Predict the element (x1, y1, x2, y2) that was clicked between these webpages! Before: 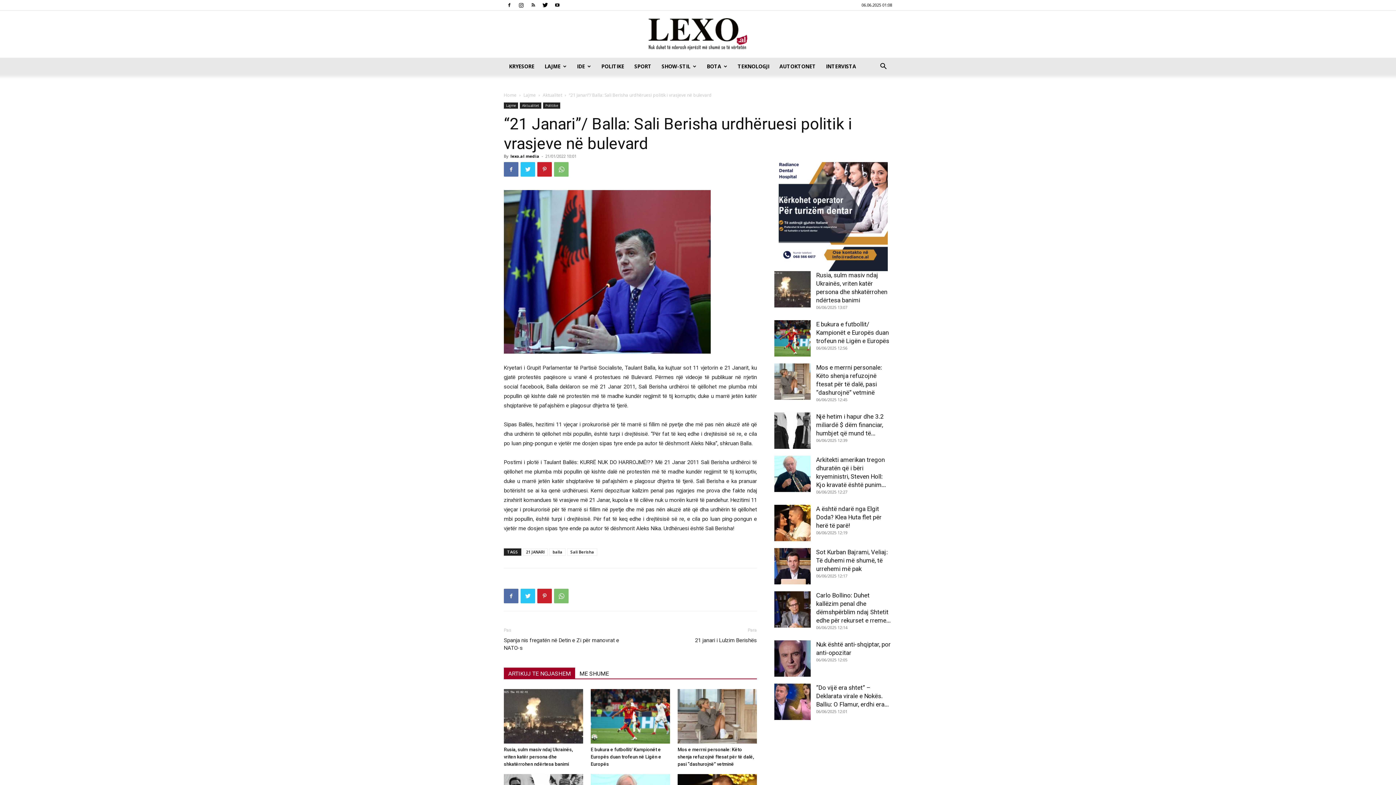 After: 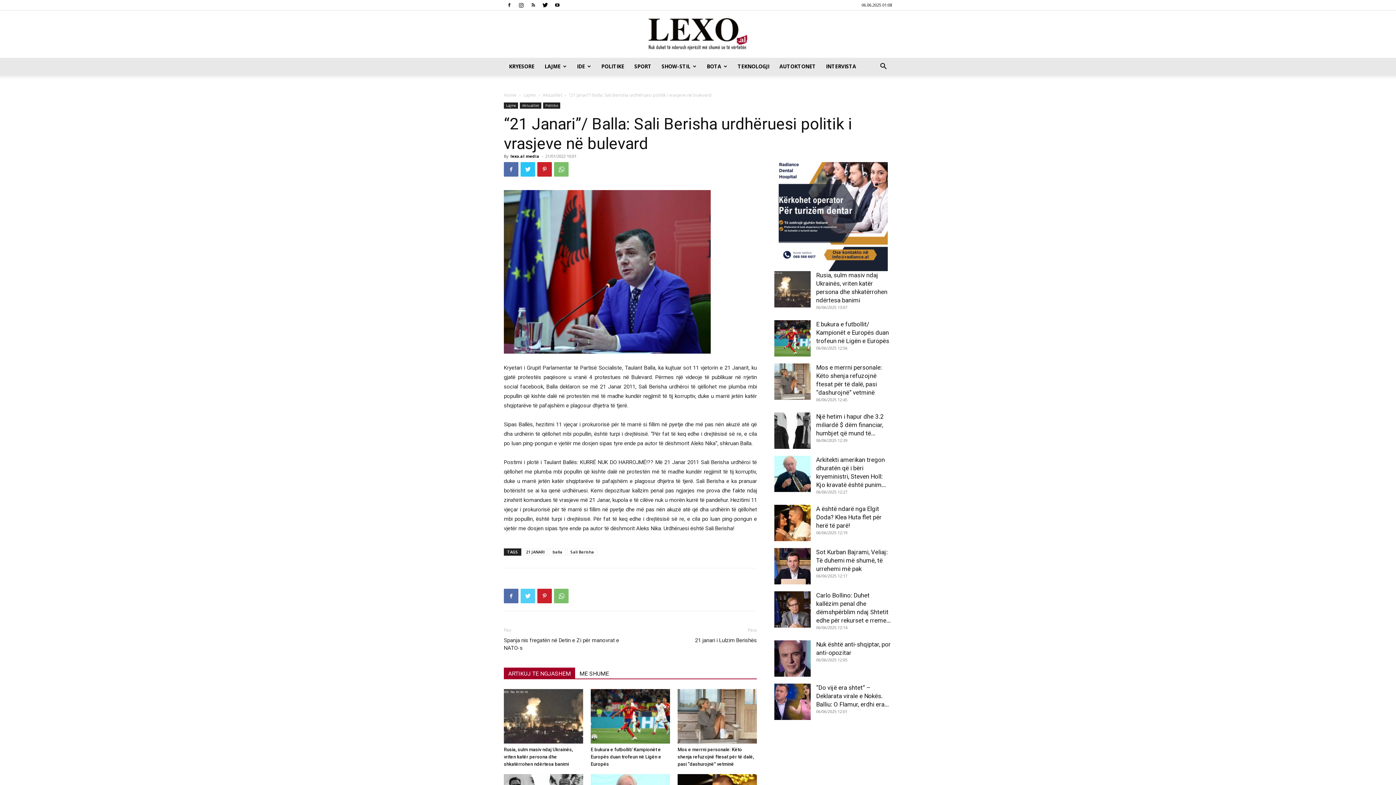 Action: bbox: (520, 589, 535, 603)